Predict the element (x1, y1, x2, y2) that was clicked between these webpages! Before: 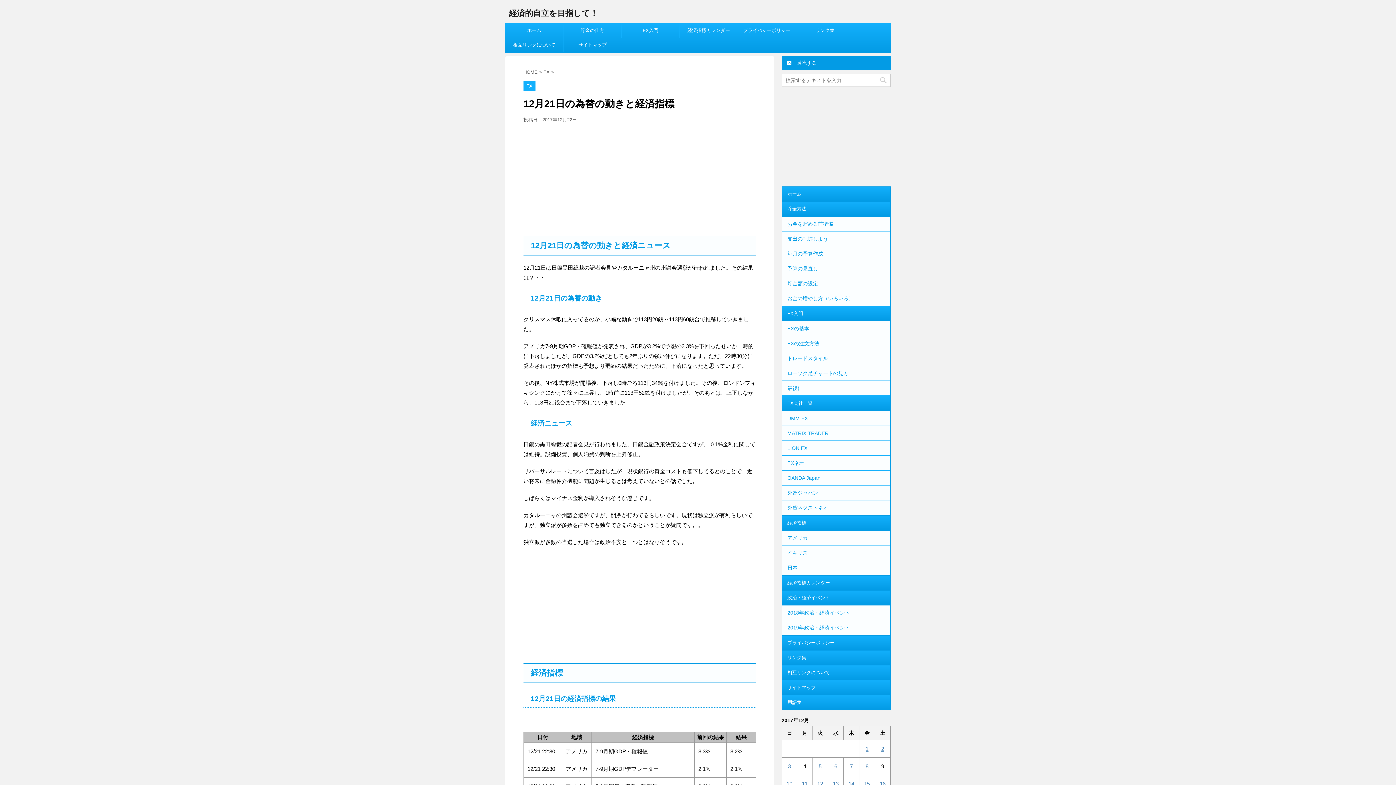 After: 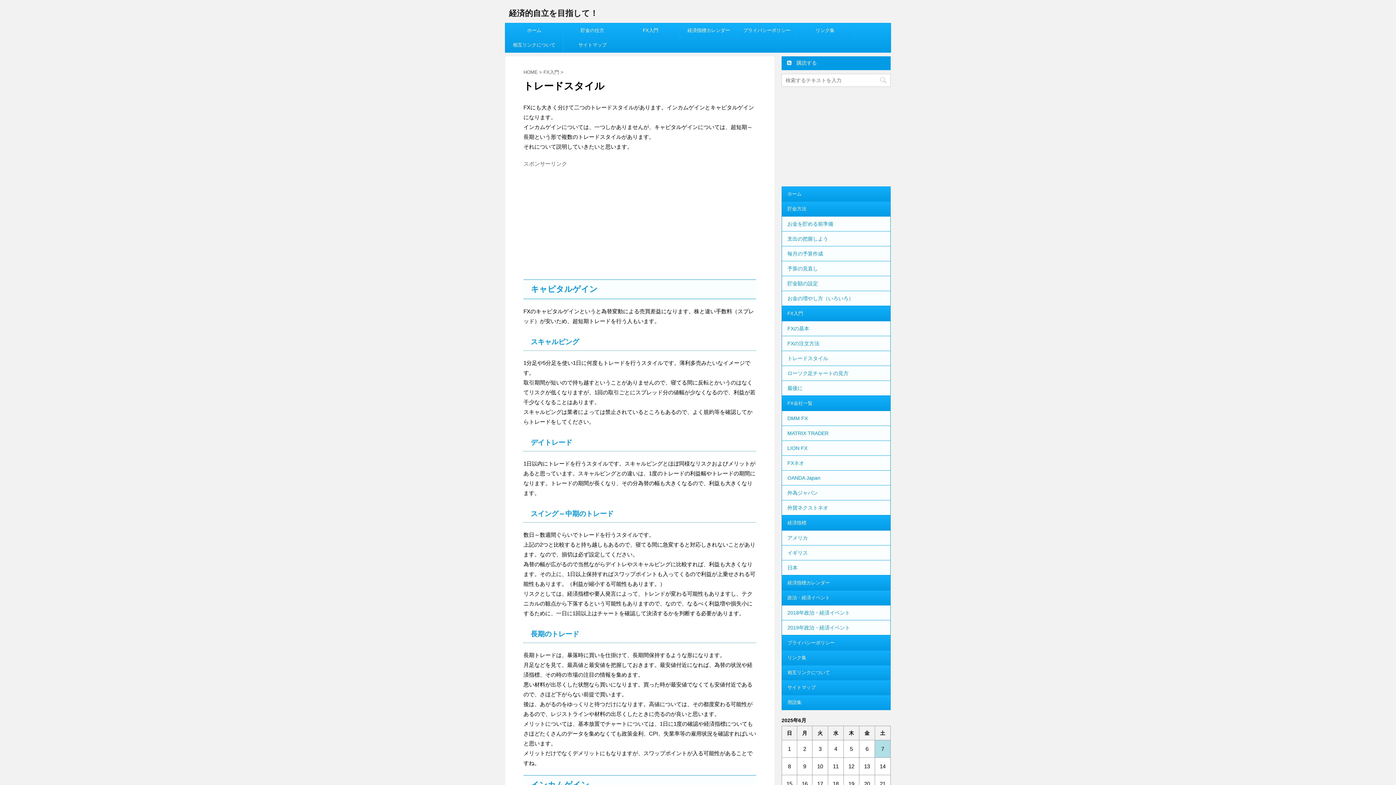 Action: label: トレードスタイル bbox: (782, 351, 890, 366)